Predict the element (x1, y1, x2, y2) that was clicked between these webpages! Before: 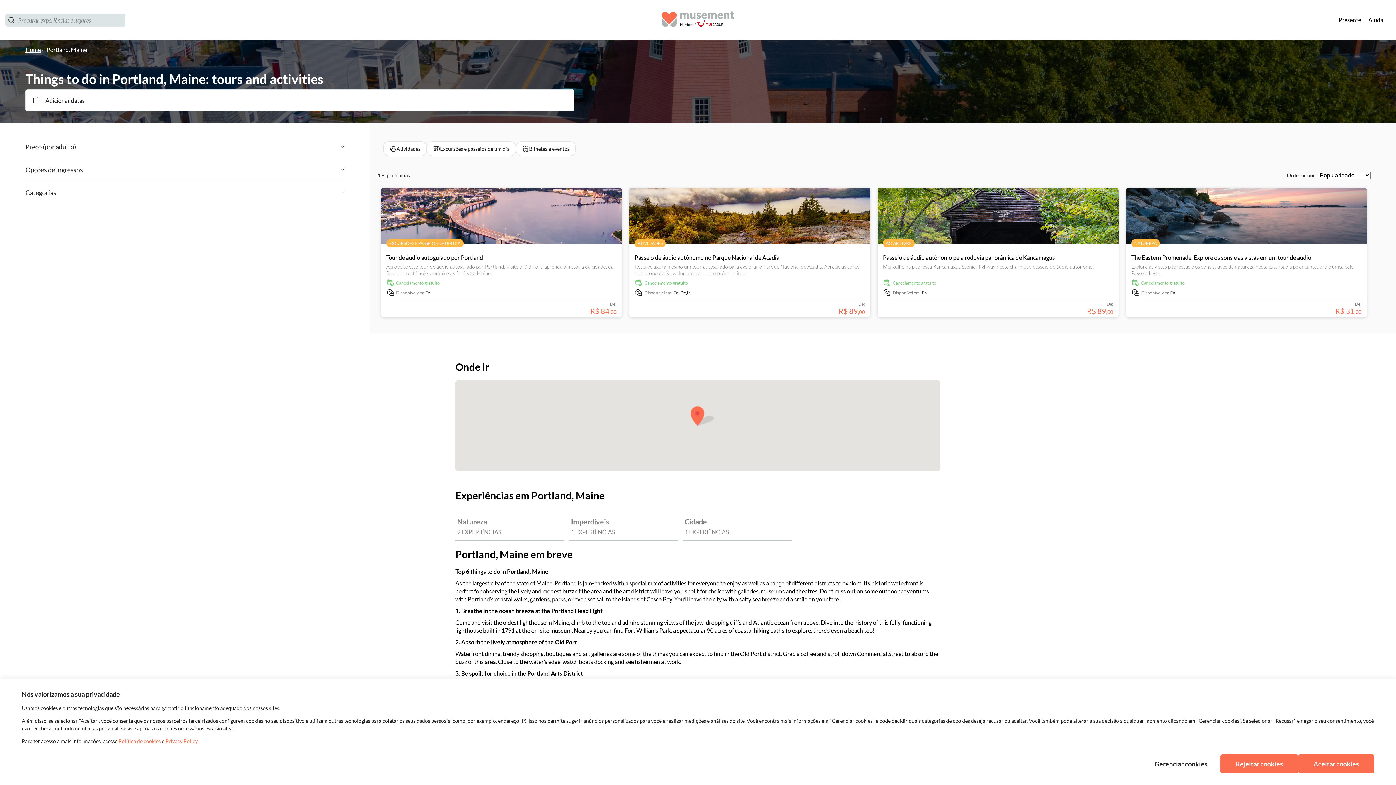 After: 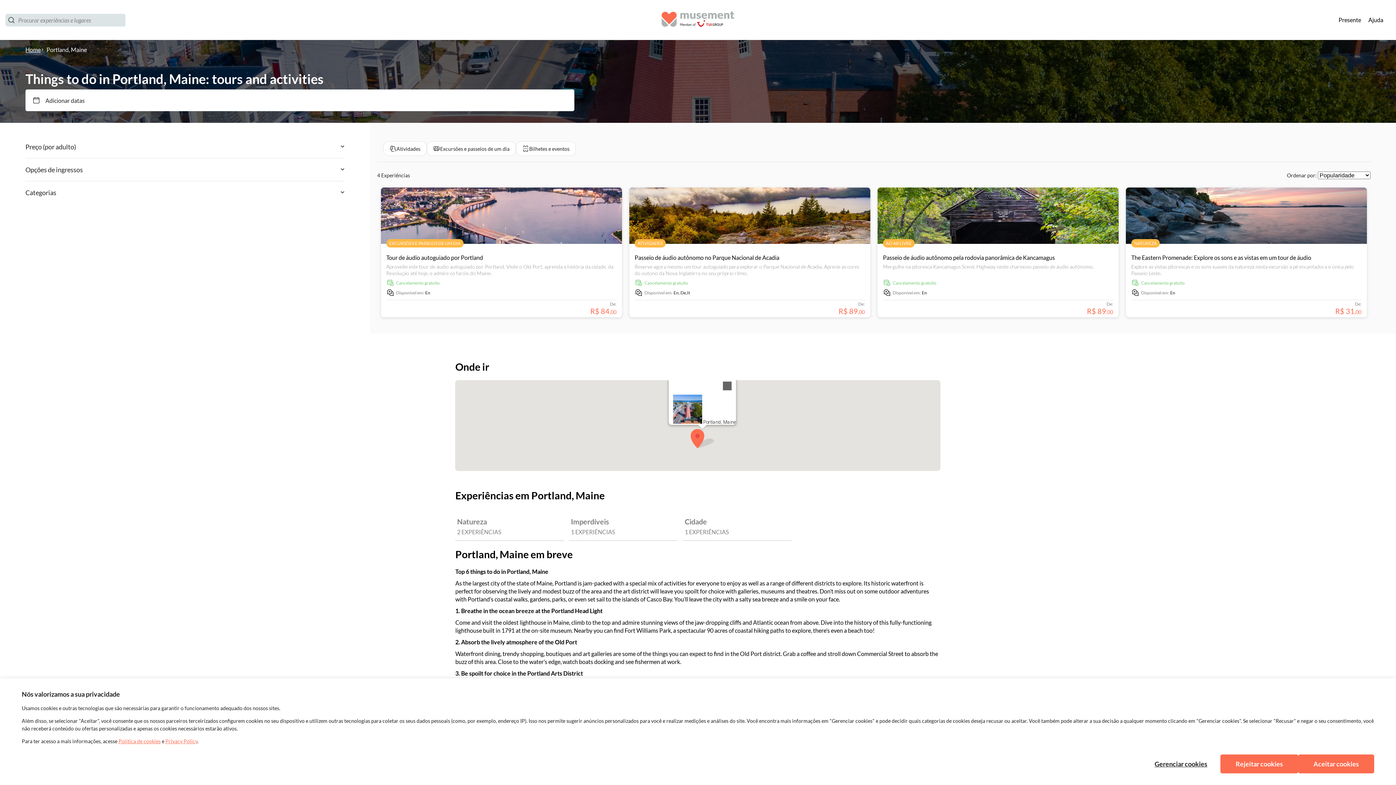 Action: bbox: (690, 406, 714, 425)